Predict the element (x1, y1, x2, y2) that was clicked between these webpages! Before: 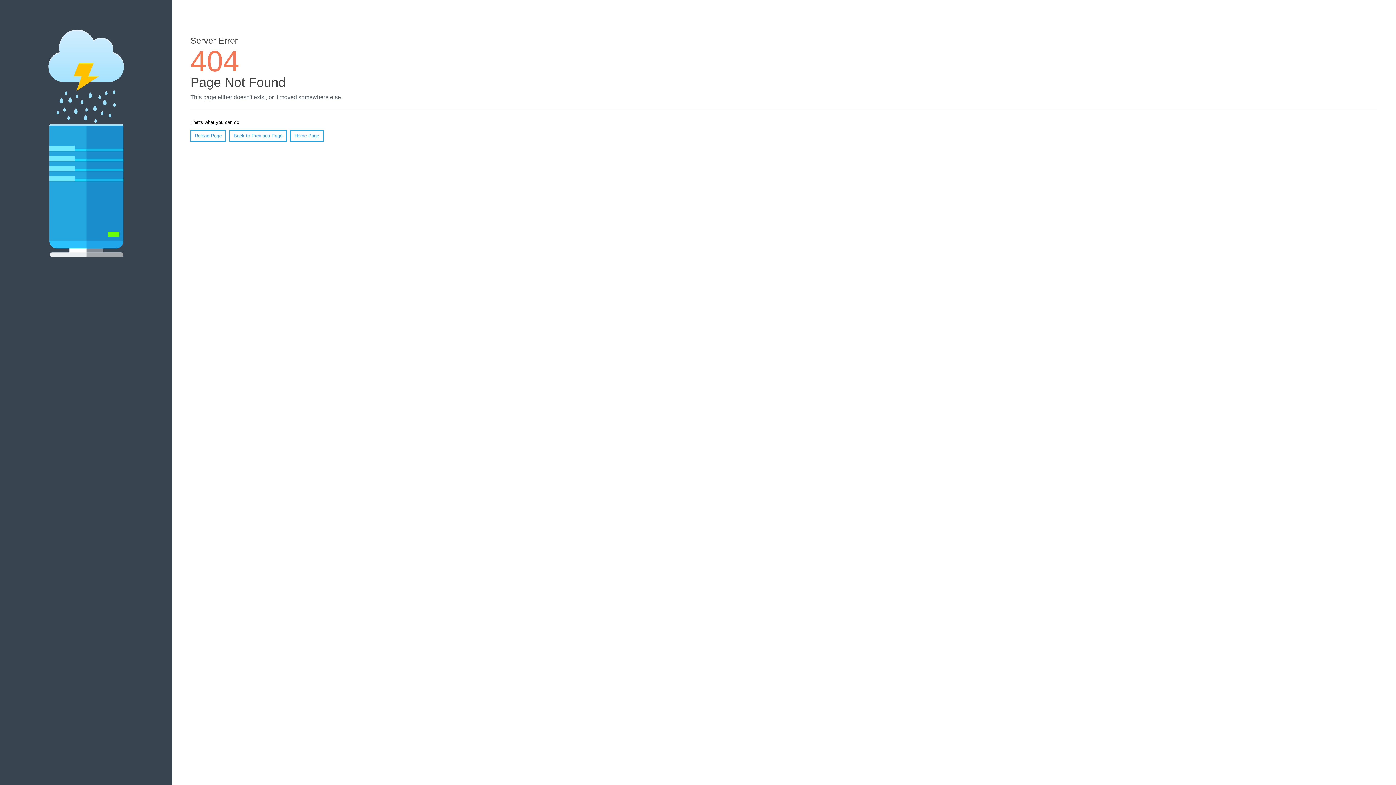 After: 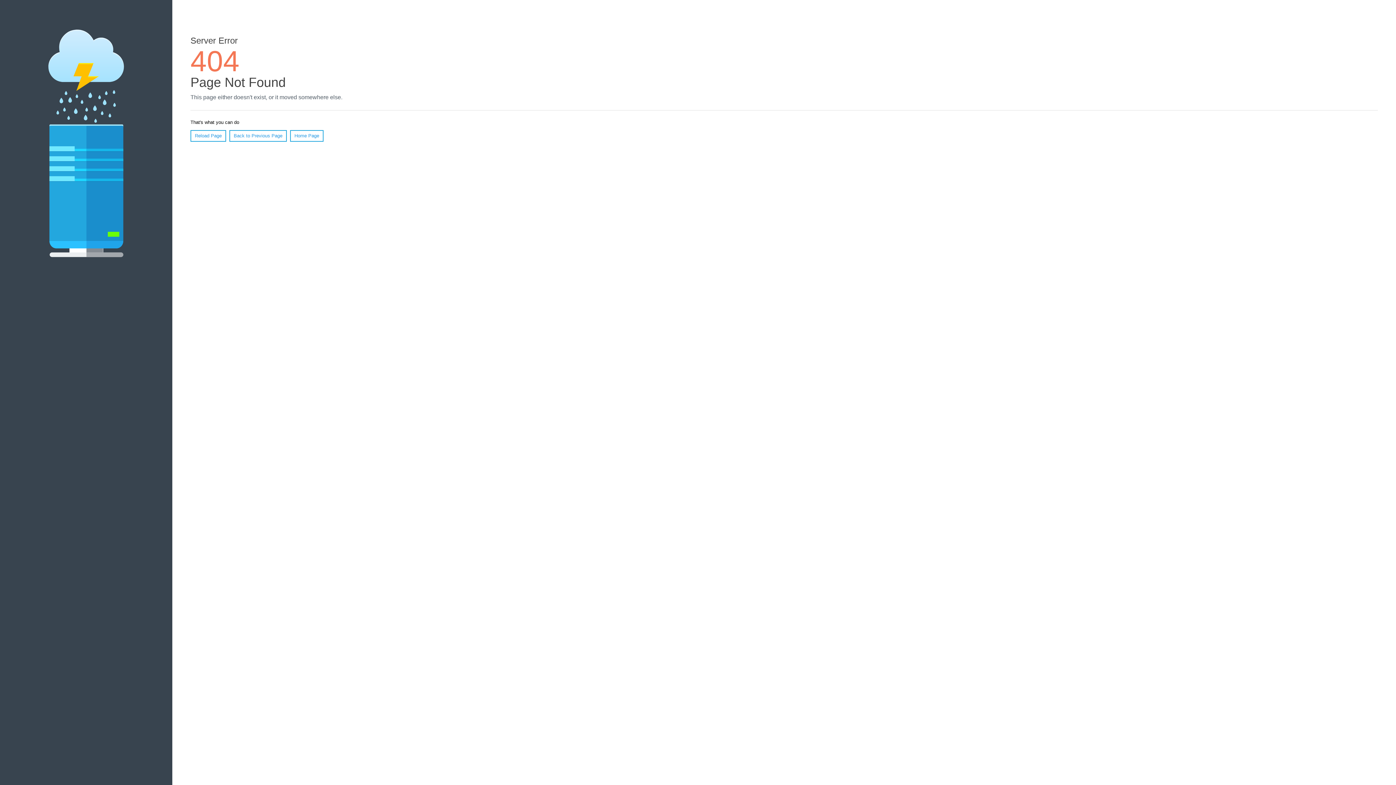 Action: bbox: (190, 130, 226, 141) label: Reload Page